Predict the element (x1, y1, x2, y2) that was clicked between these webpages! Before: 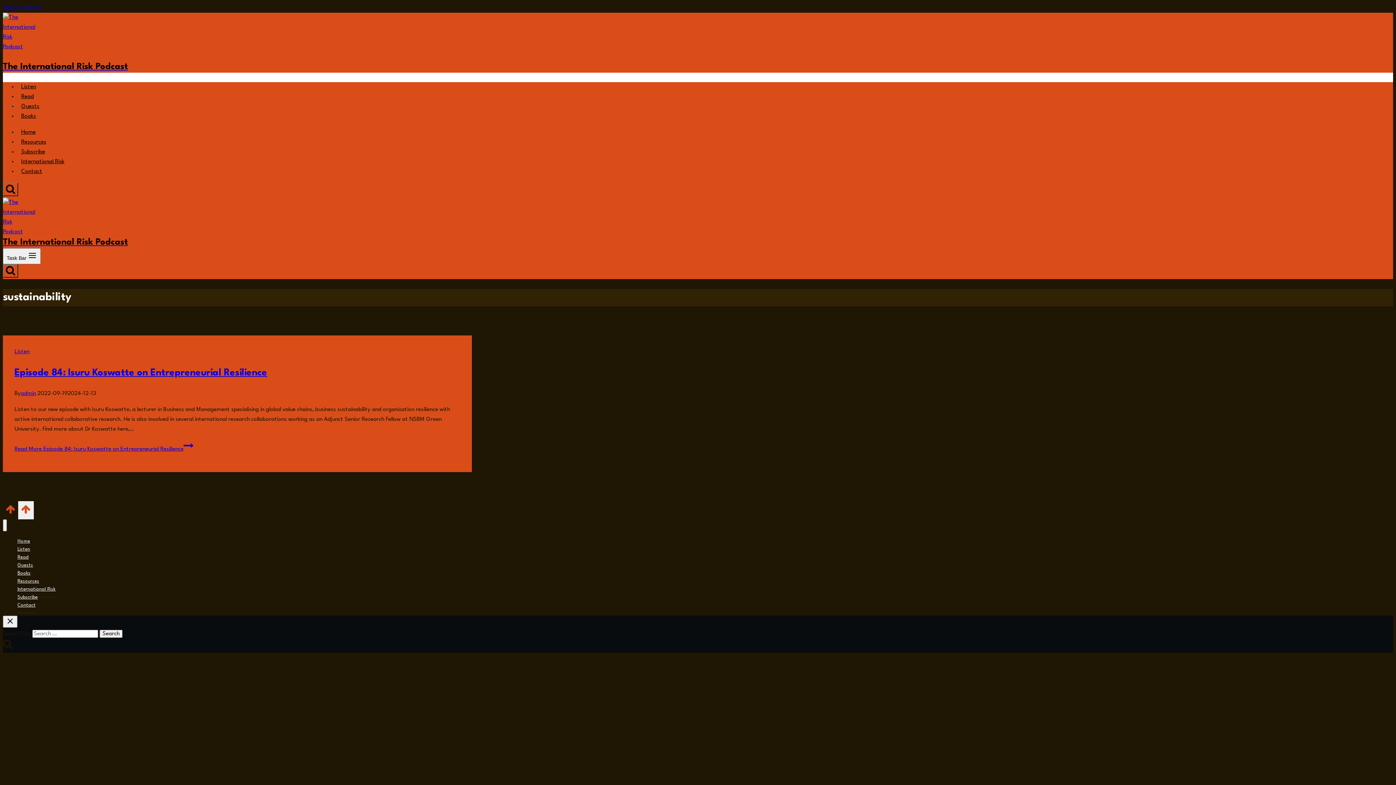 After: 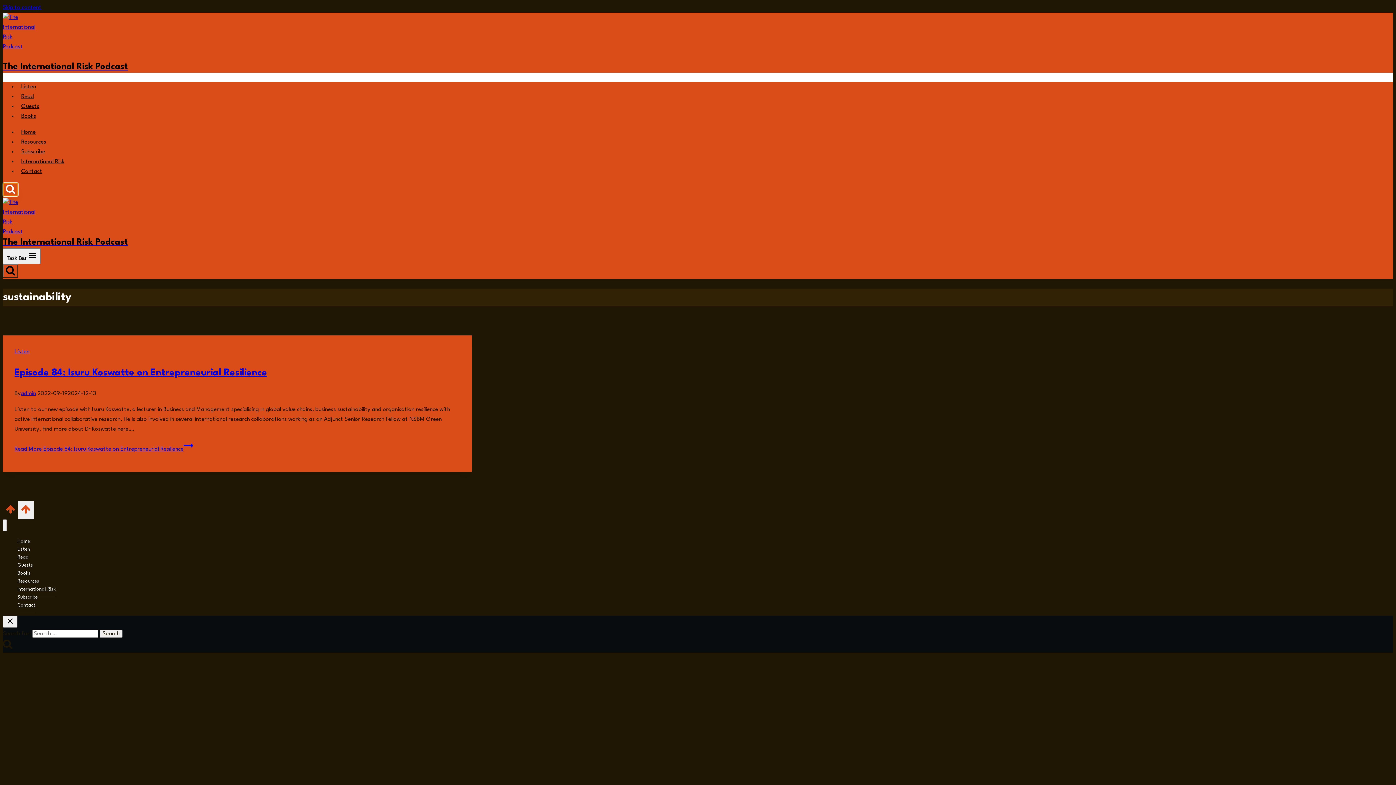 Action: label: View Search Form bbox: (2, 182, 18, 196)